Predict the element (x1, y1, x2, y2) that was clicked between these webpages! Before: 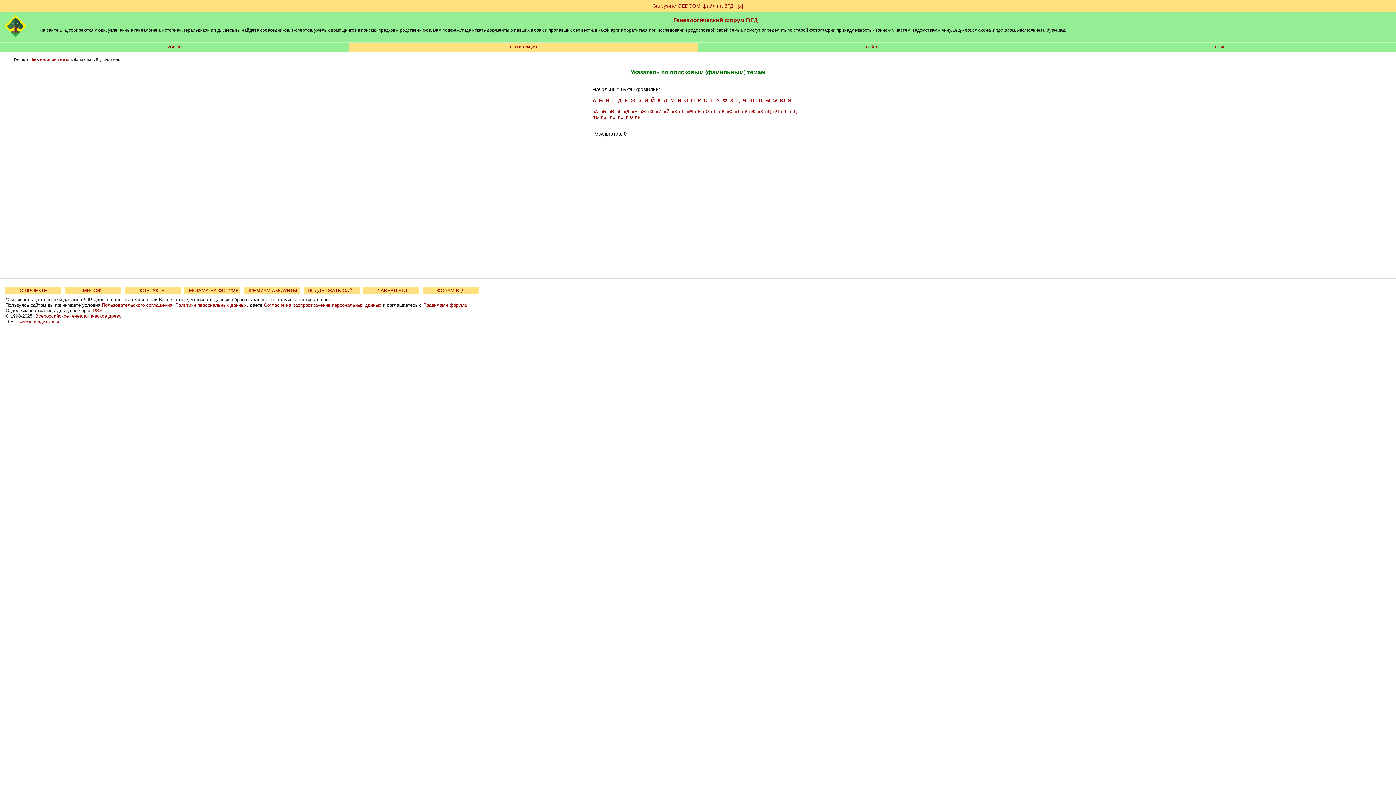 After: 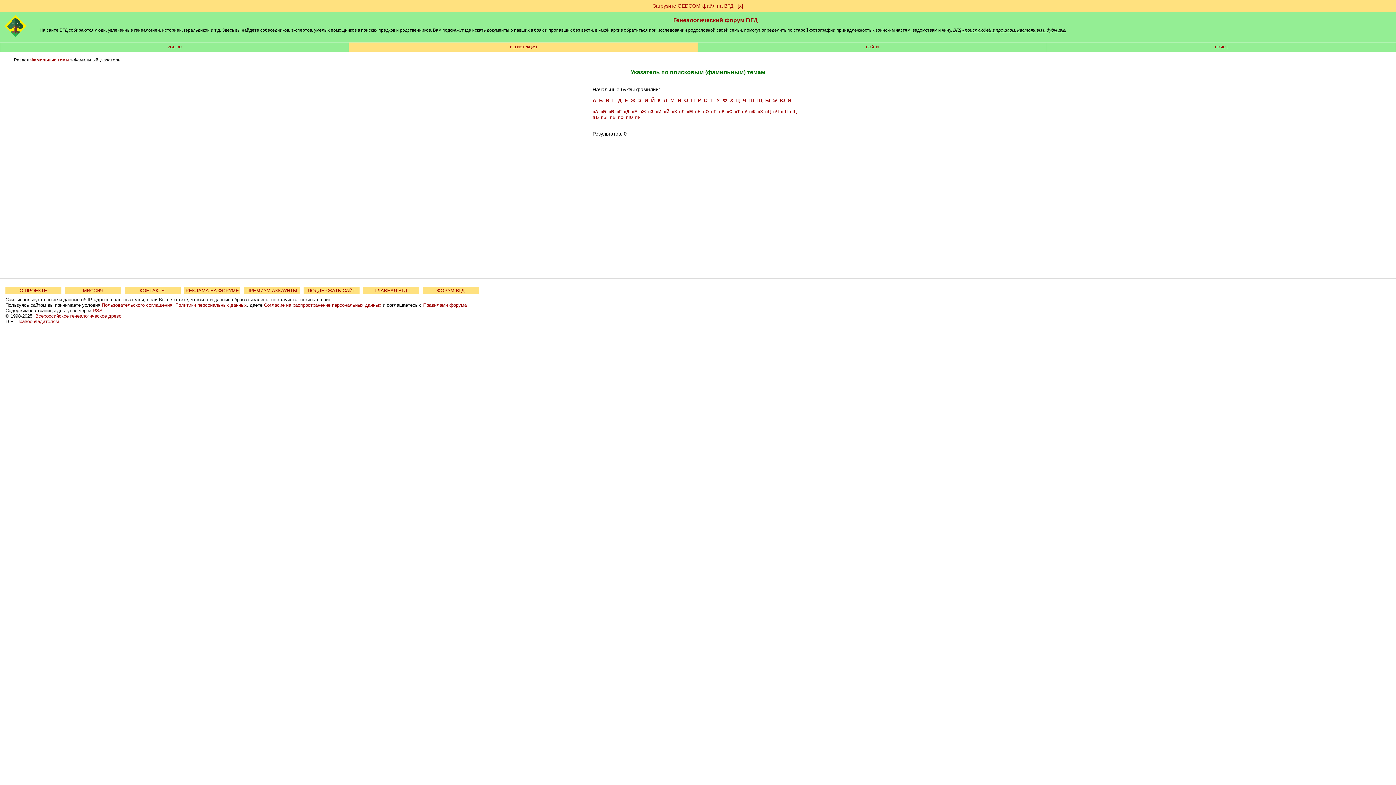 Action: bbox: (639, 109, 646, 113) label: пЖ